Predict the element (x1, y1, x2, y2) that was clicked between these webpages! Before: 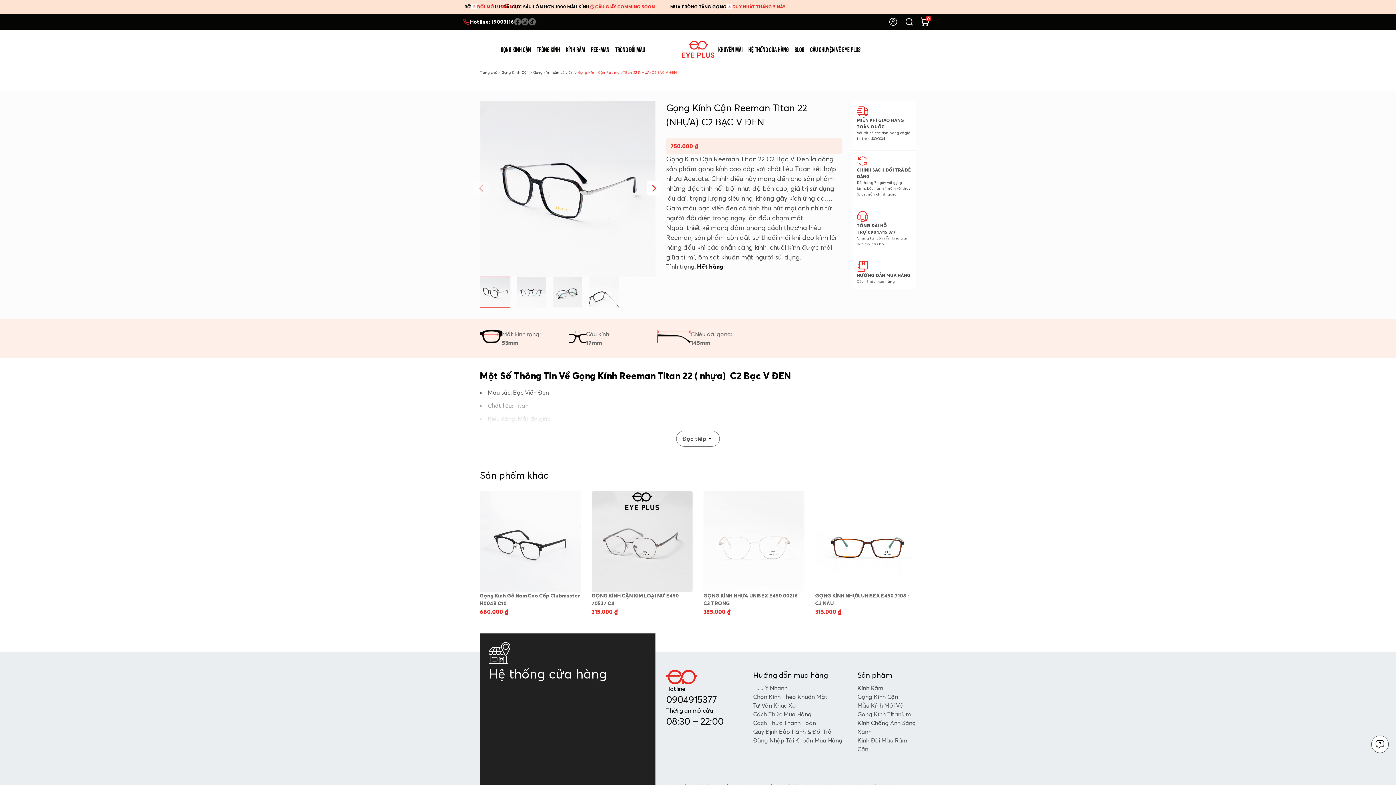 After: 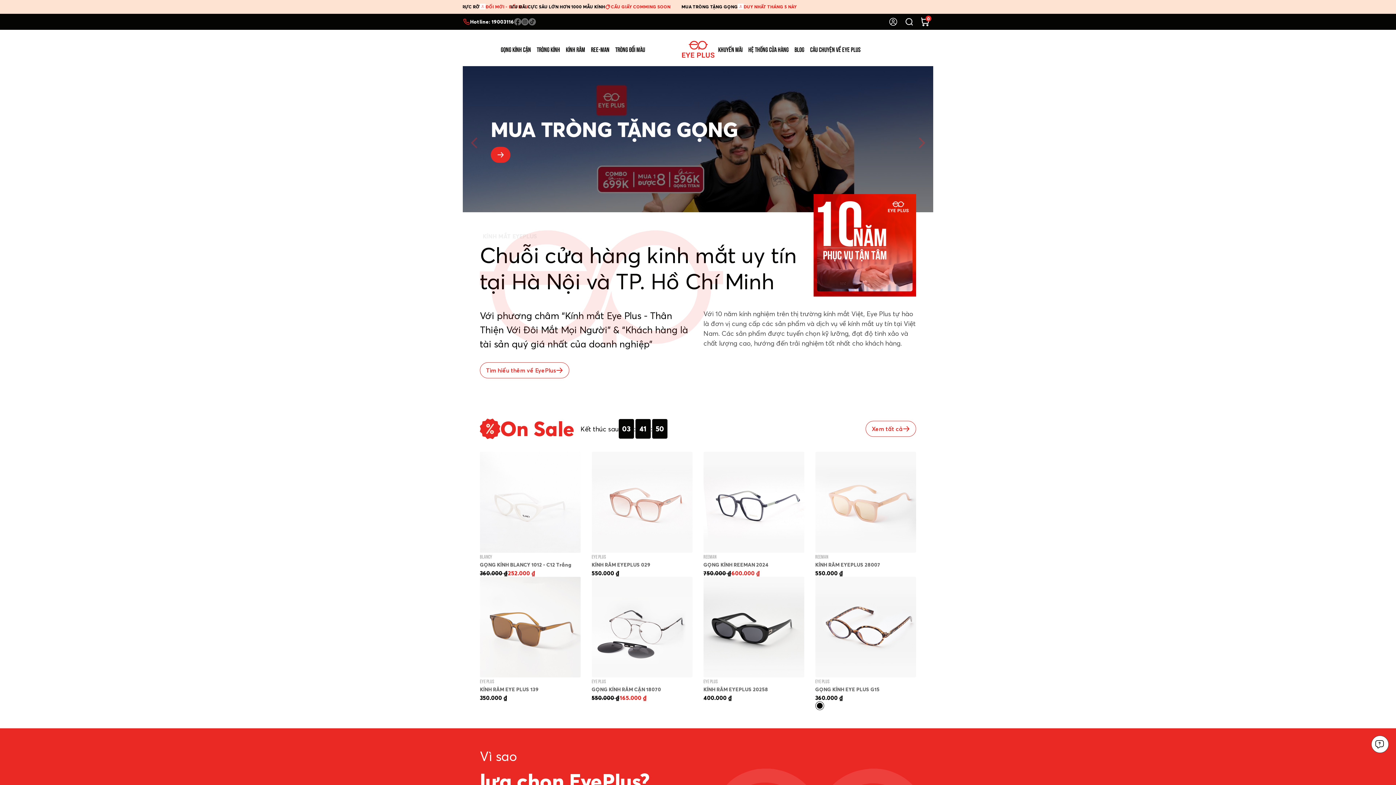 Action: bbox: (480, 69, 497, 75) label: Trang chủ